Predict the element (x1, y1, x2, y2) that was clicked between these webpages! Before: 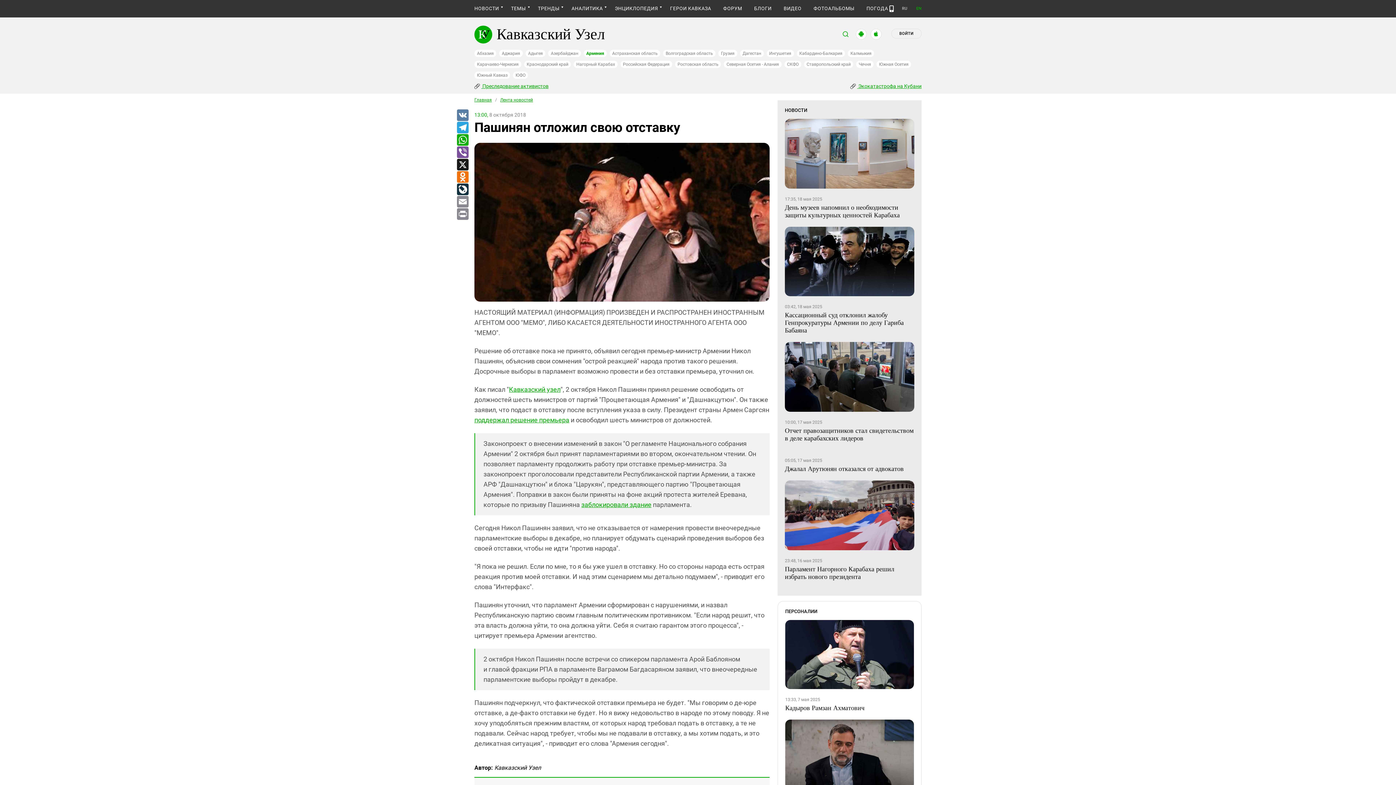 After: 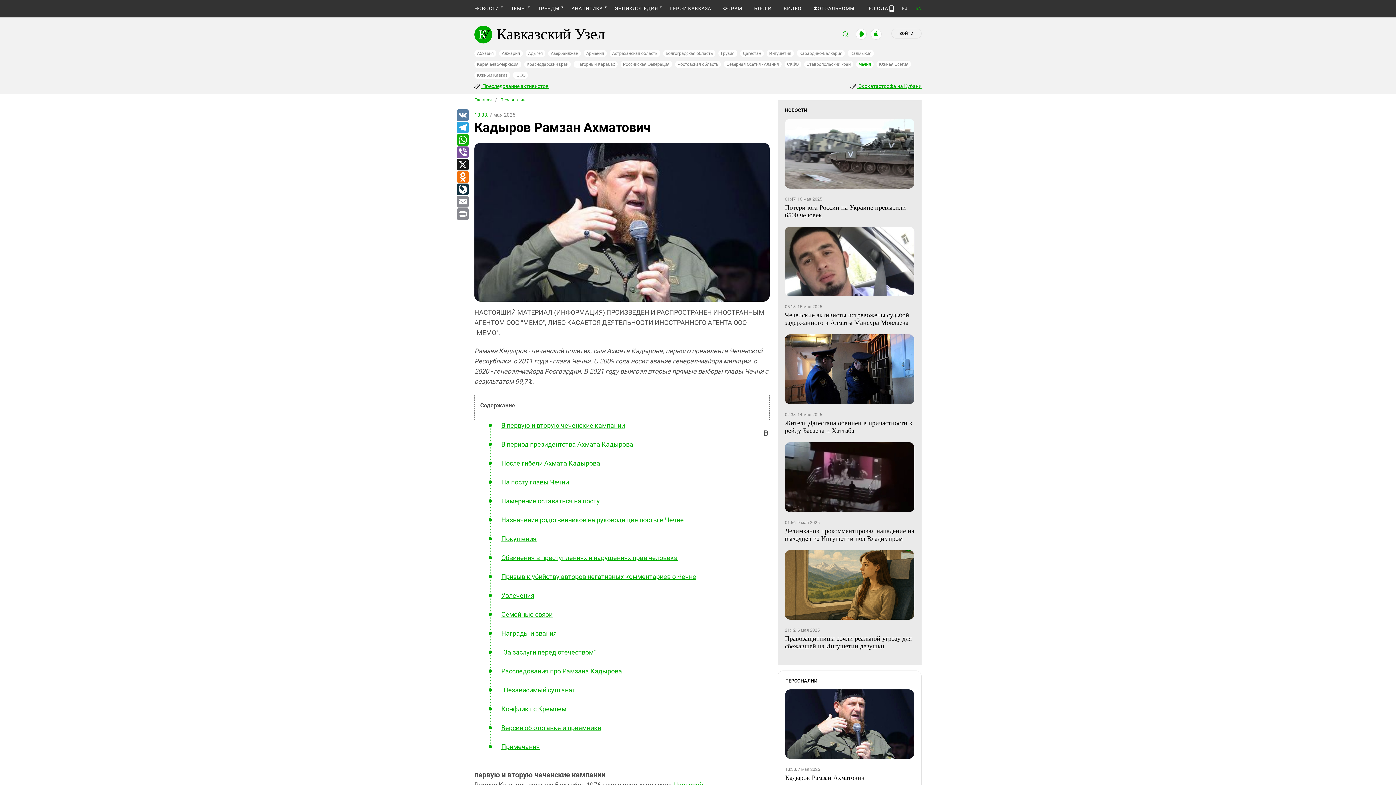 Action: bbox: (785, 620, 914, 689)